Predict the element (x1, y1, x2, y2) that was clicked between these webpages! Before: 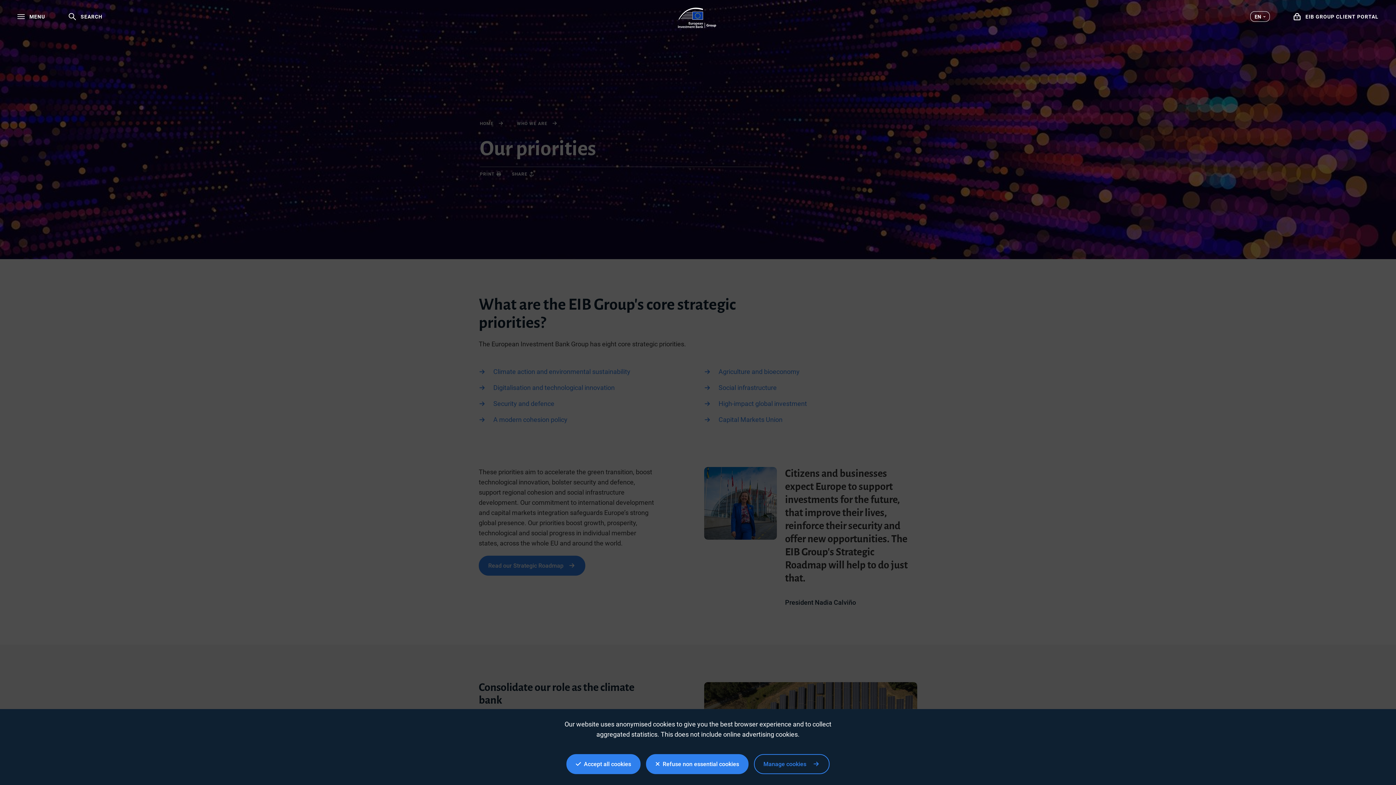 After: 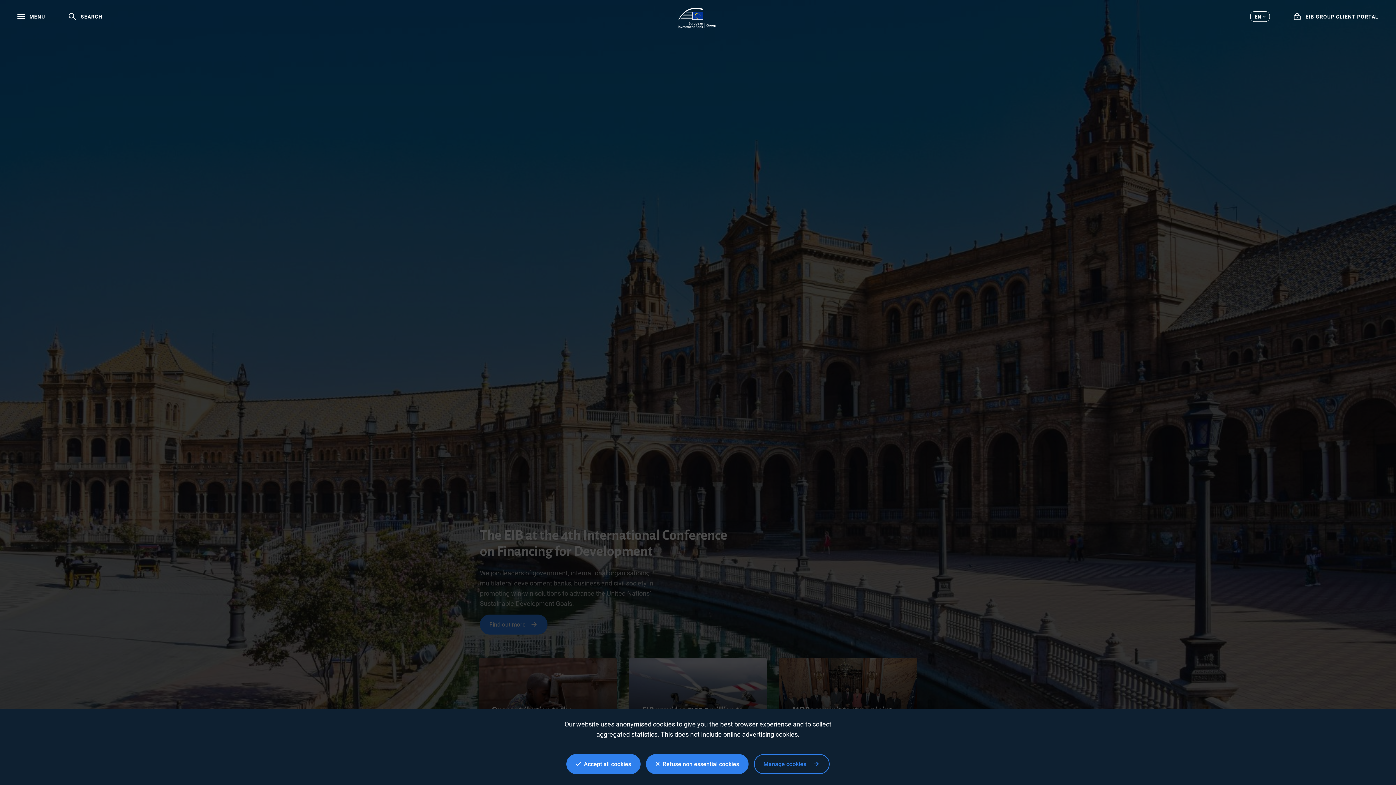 Action: bbox: (678, 2, 718, 31)